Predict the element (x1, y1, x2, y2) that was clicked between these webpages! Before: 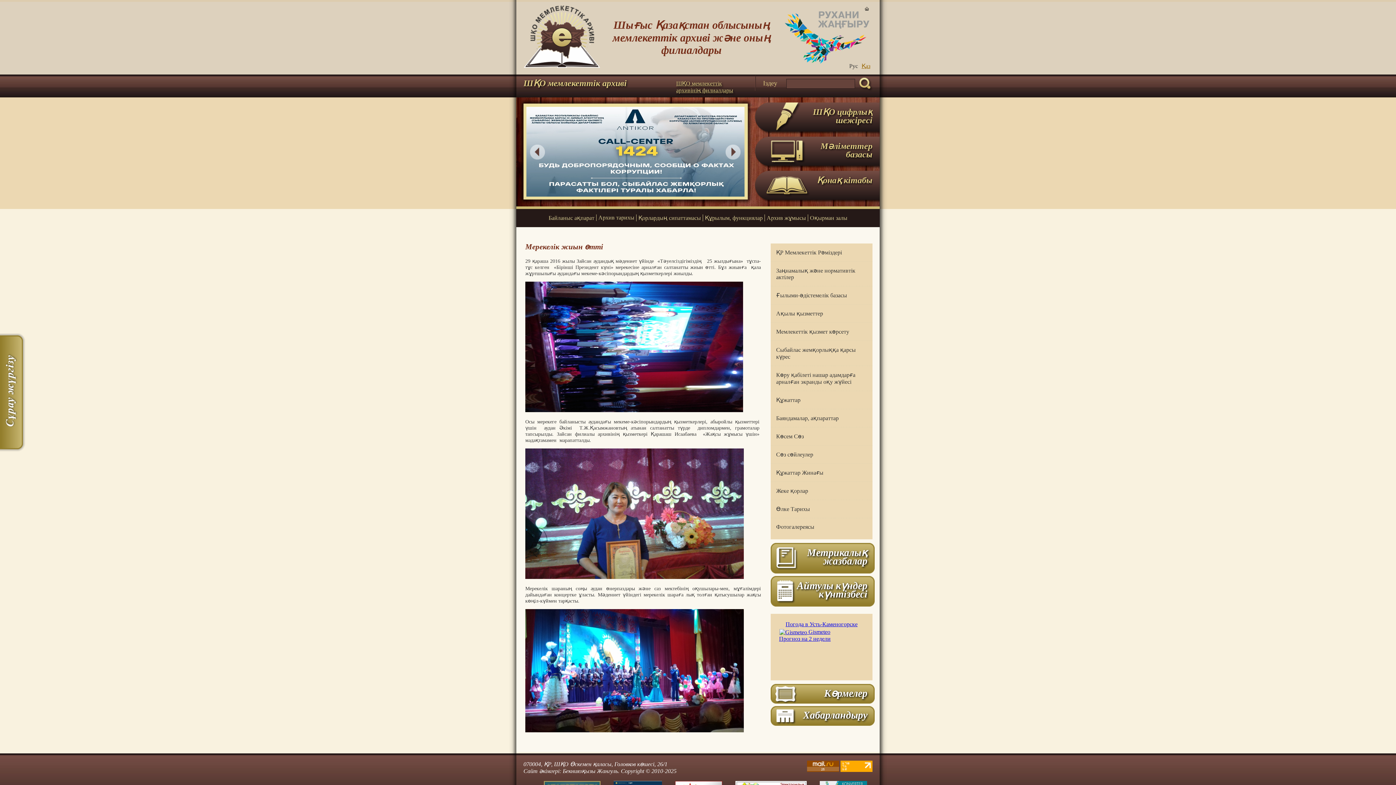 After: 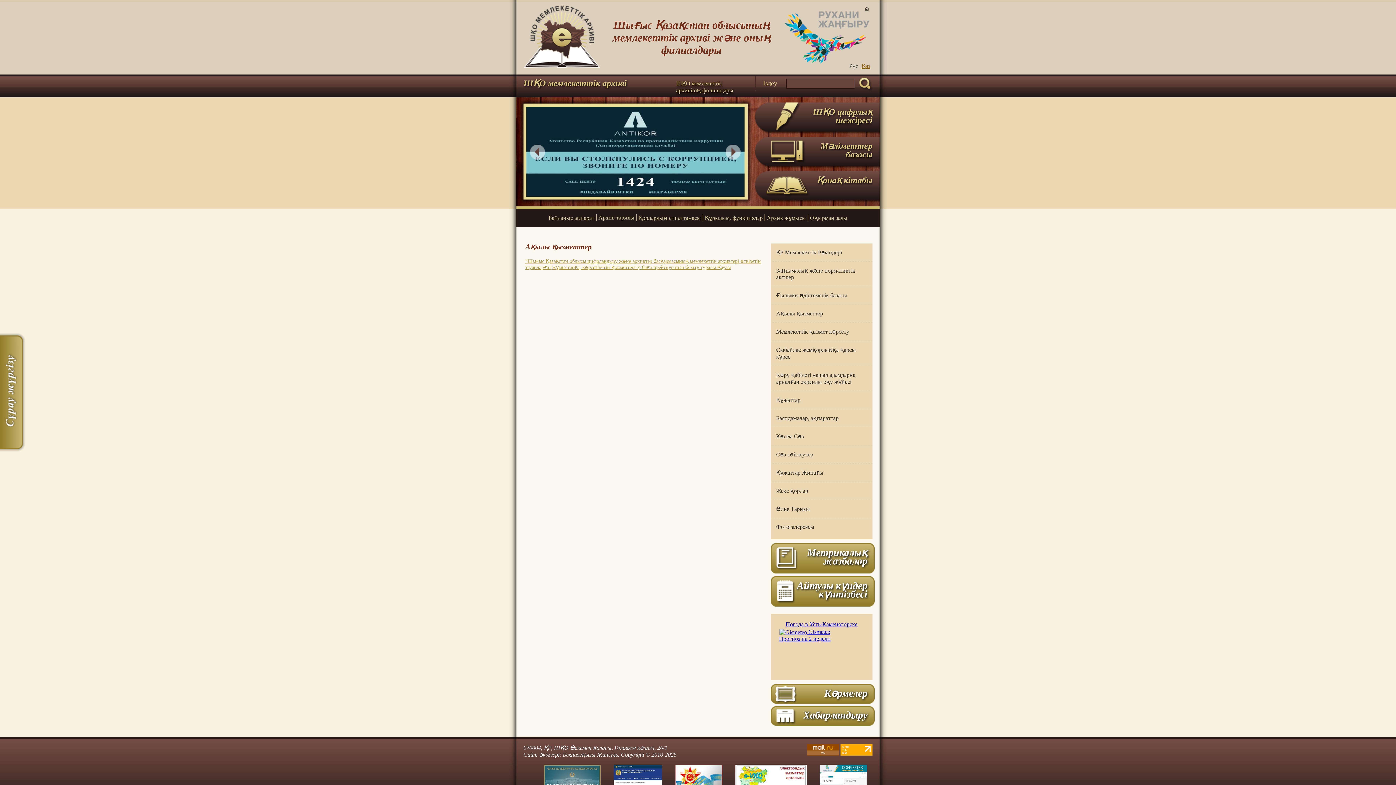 Action: bbox: (770, 304, 872, 322) label: Ақылы қызметтер